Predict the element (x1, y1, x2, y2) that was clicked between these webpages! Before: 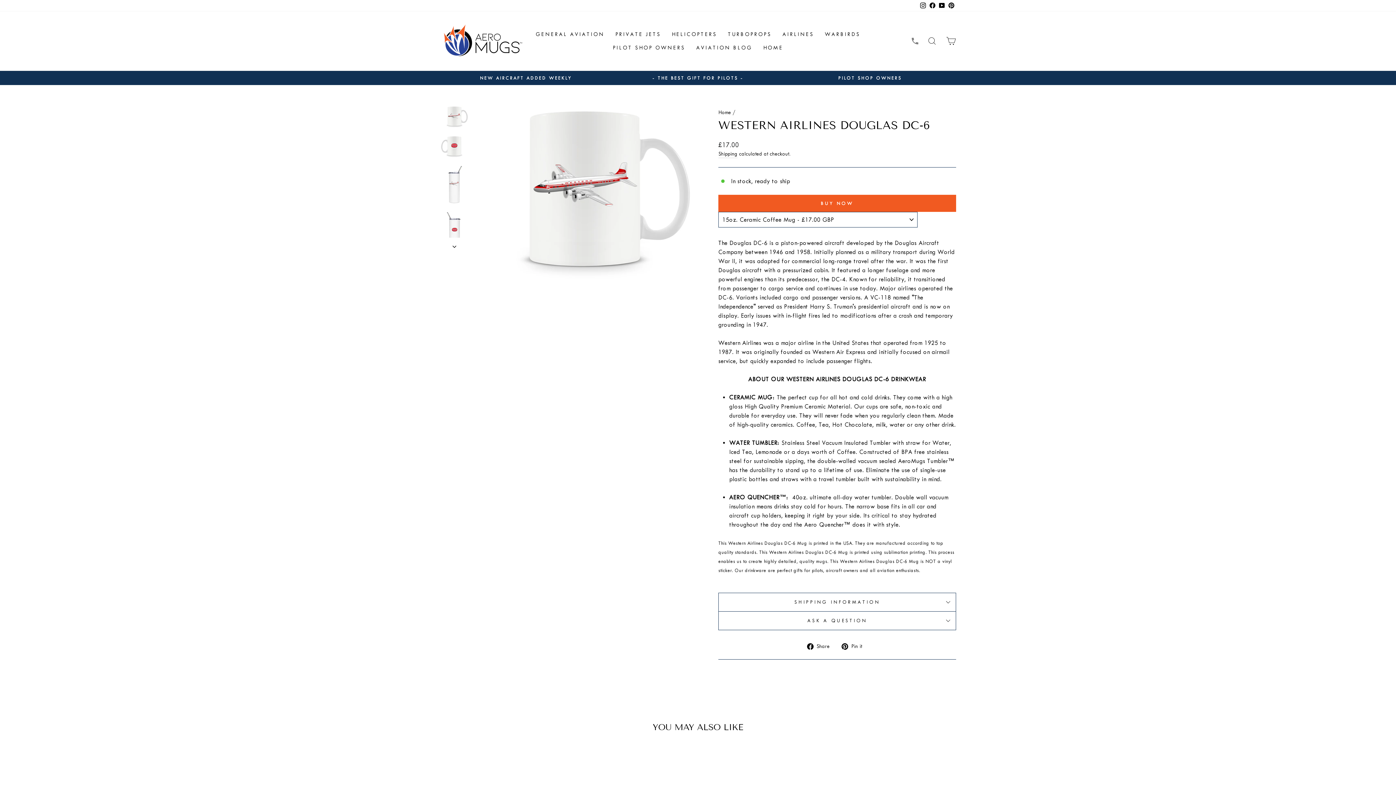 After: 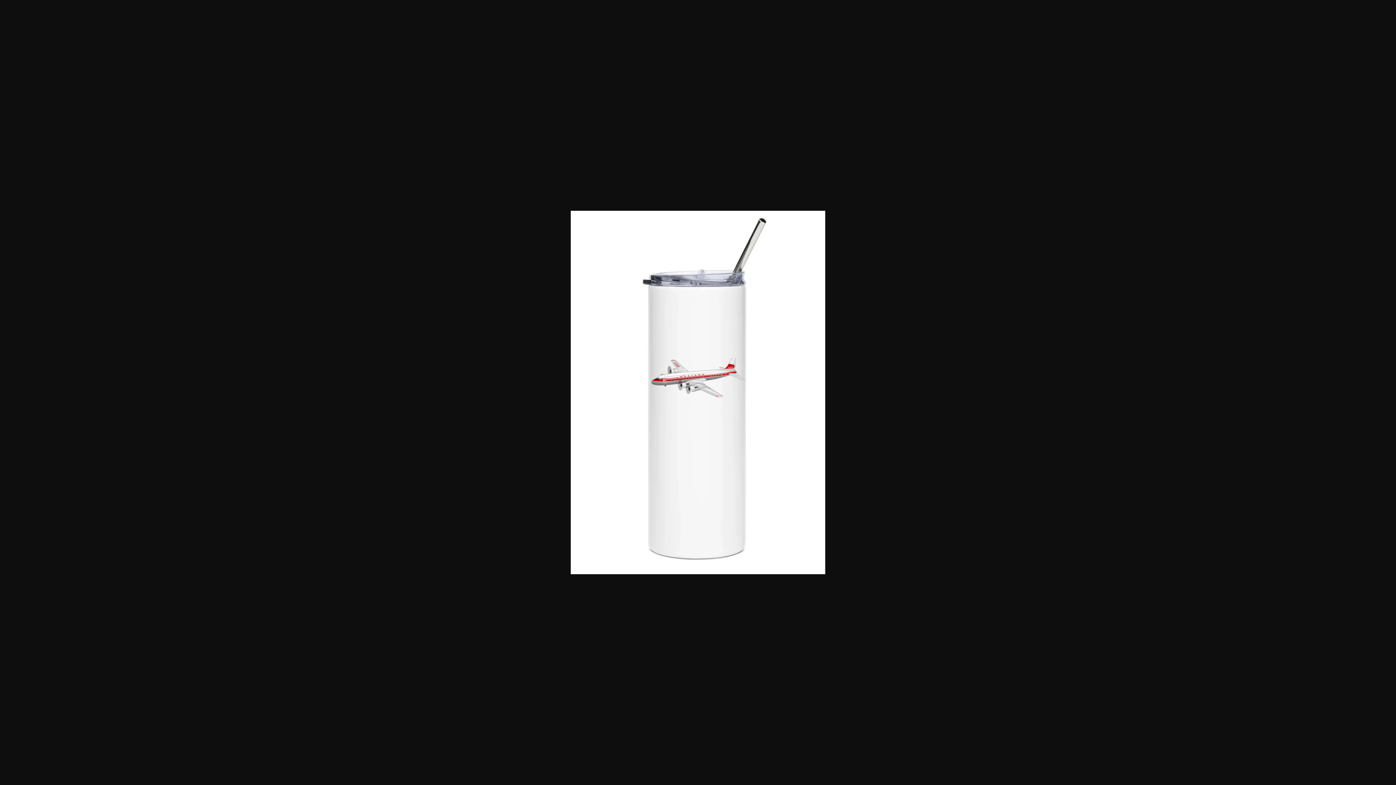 Action: bbox: (440, 165, 468, 204)